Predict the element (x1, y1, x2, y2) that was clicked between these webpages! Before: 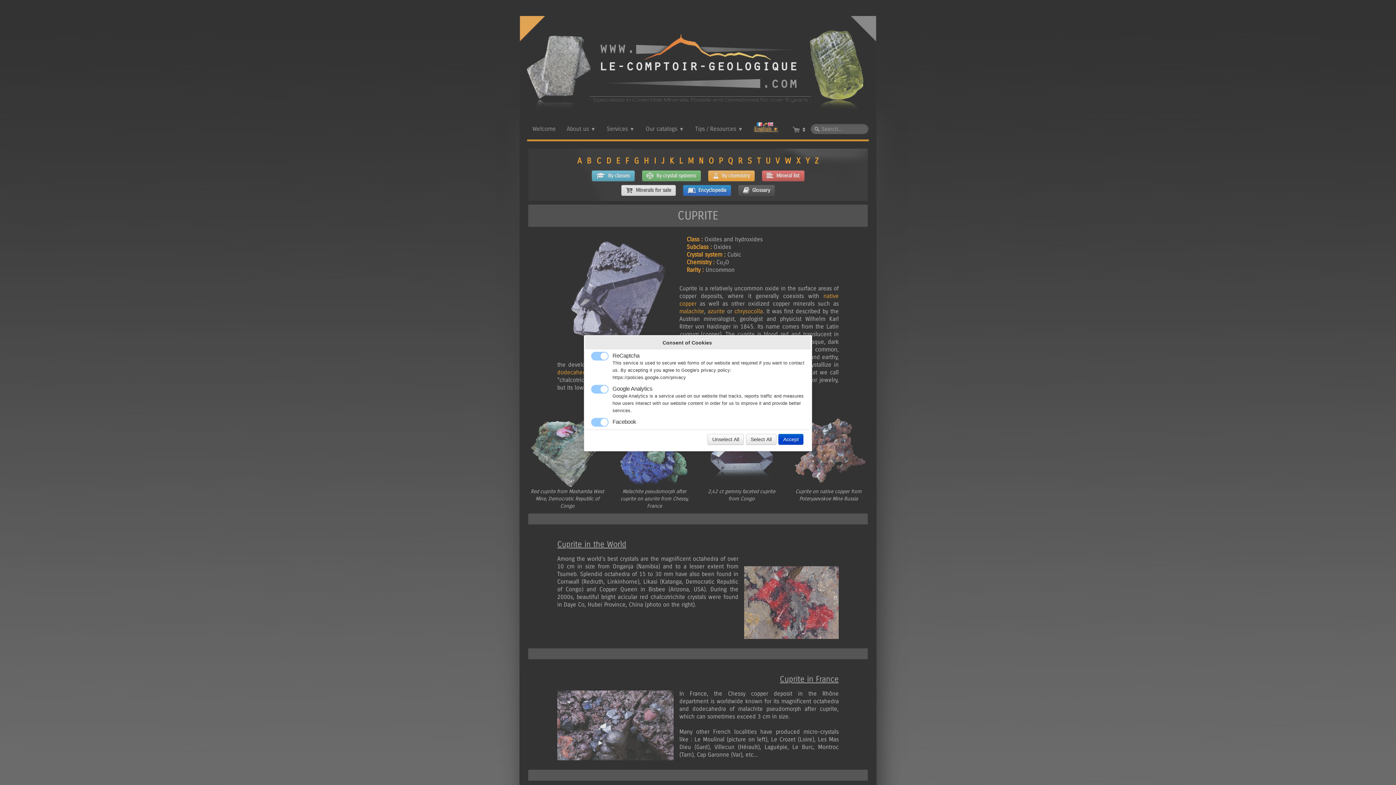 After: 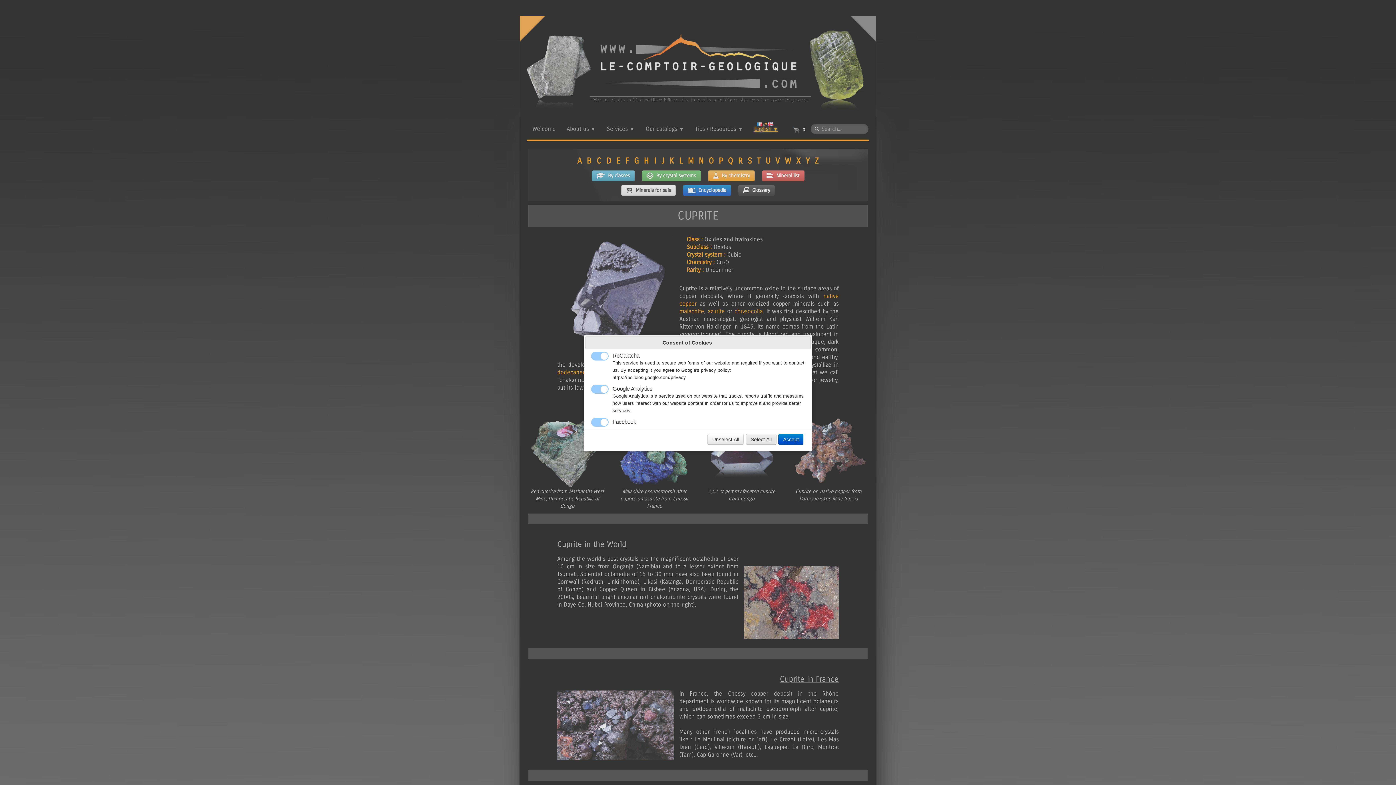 Action: label: Select All bbox: (746, 434, 776, 445)